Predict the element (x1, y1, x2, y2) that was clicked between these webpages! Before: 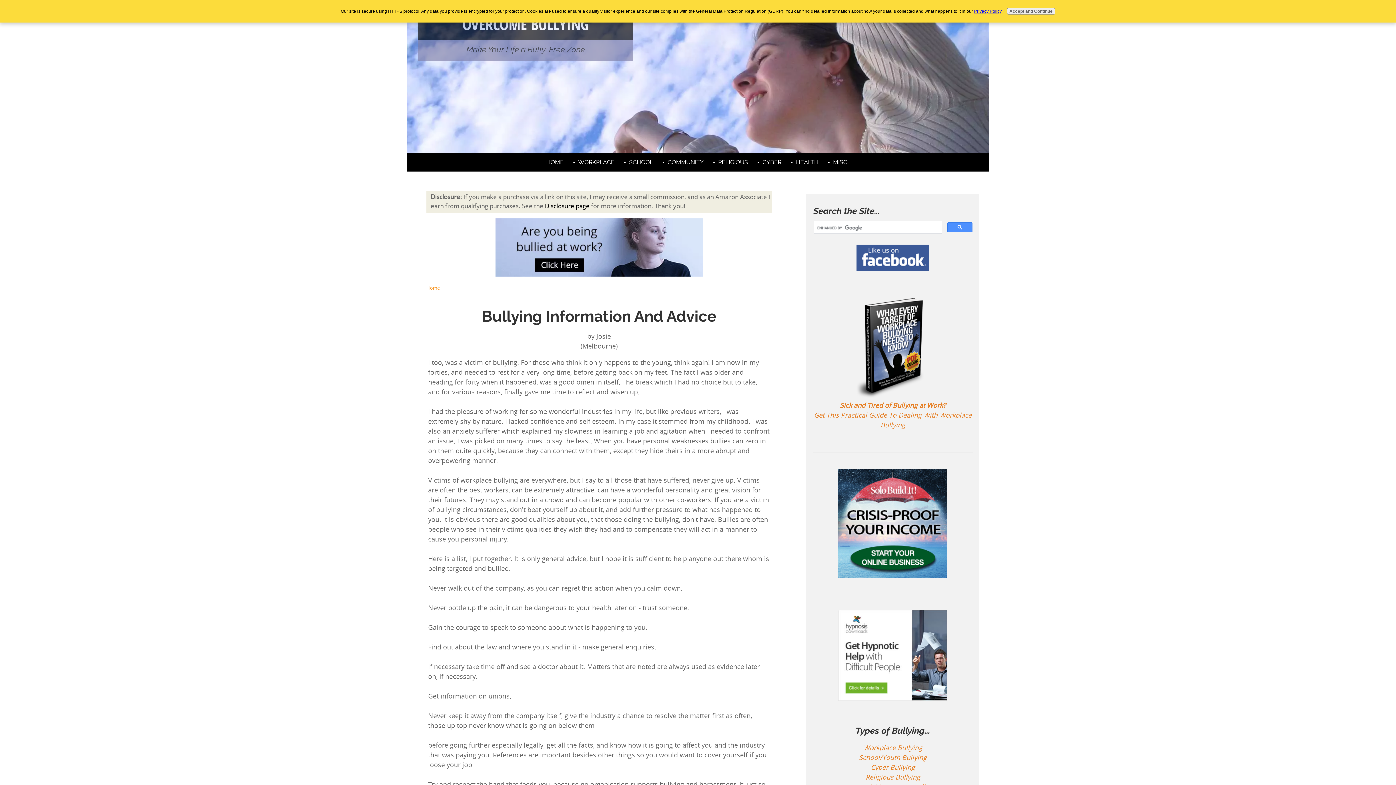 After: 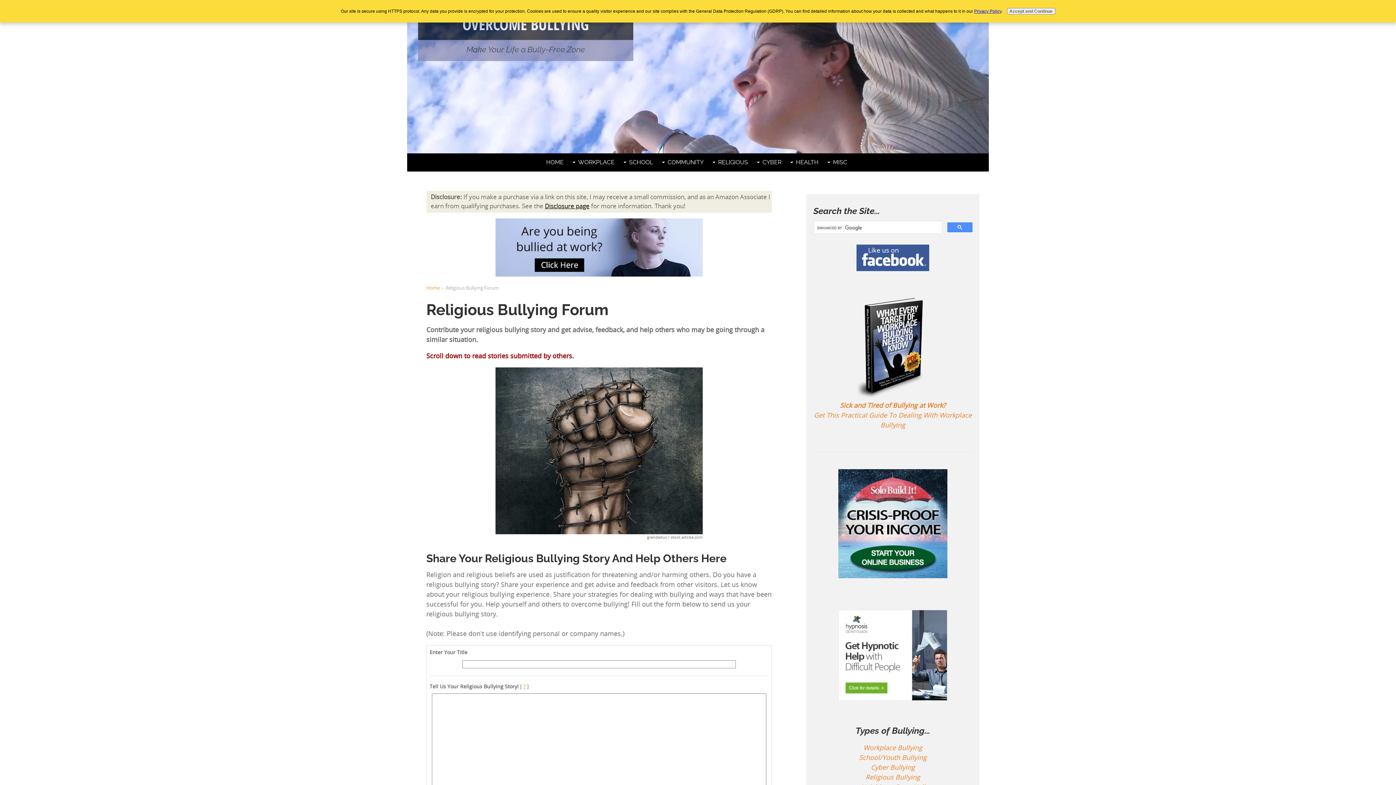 Action: label: Religious Bullying bbox: (865, 773, 920, 781)